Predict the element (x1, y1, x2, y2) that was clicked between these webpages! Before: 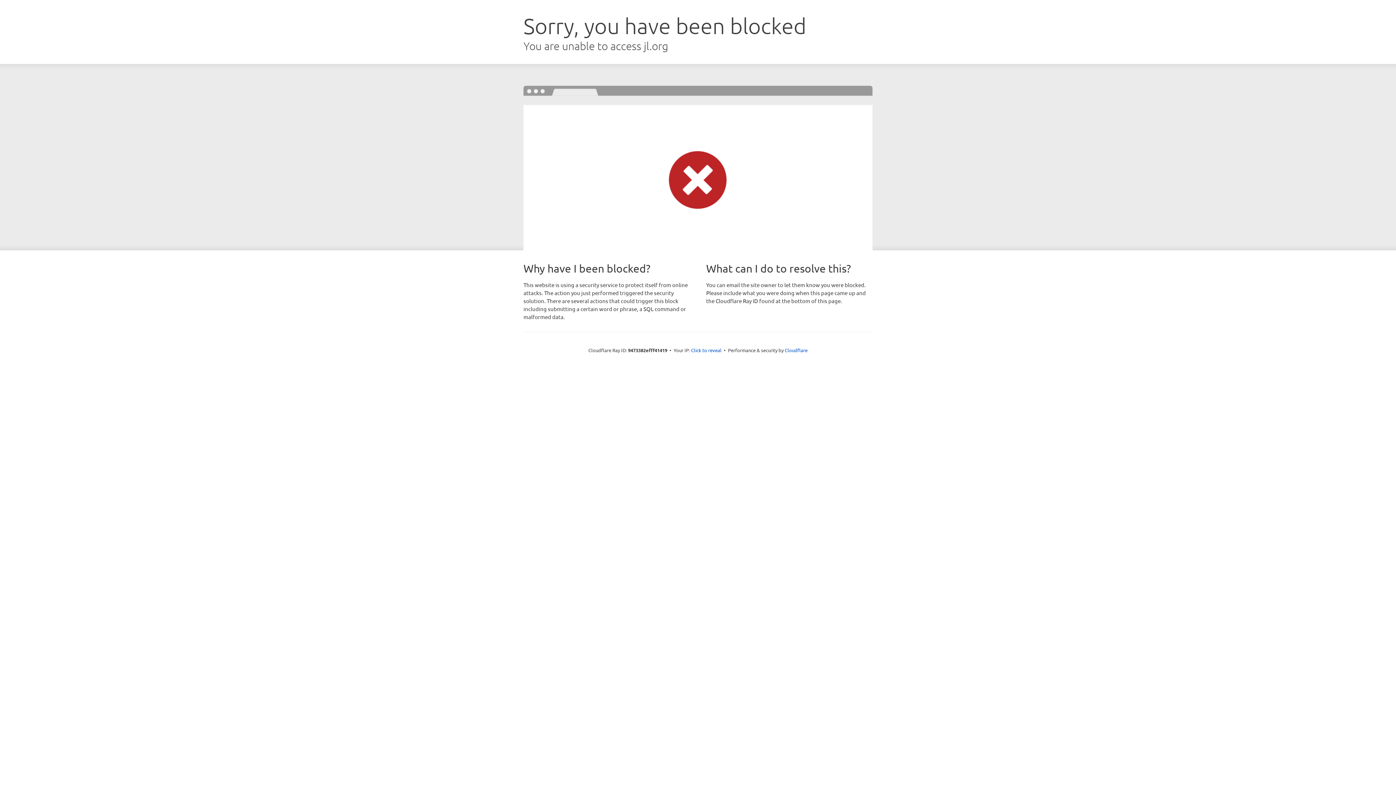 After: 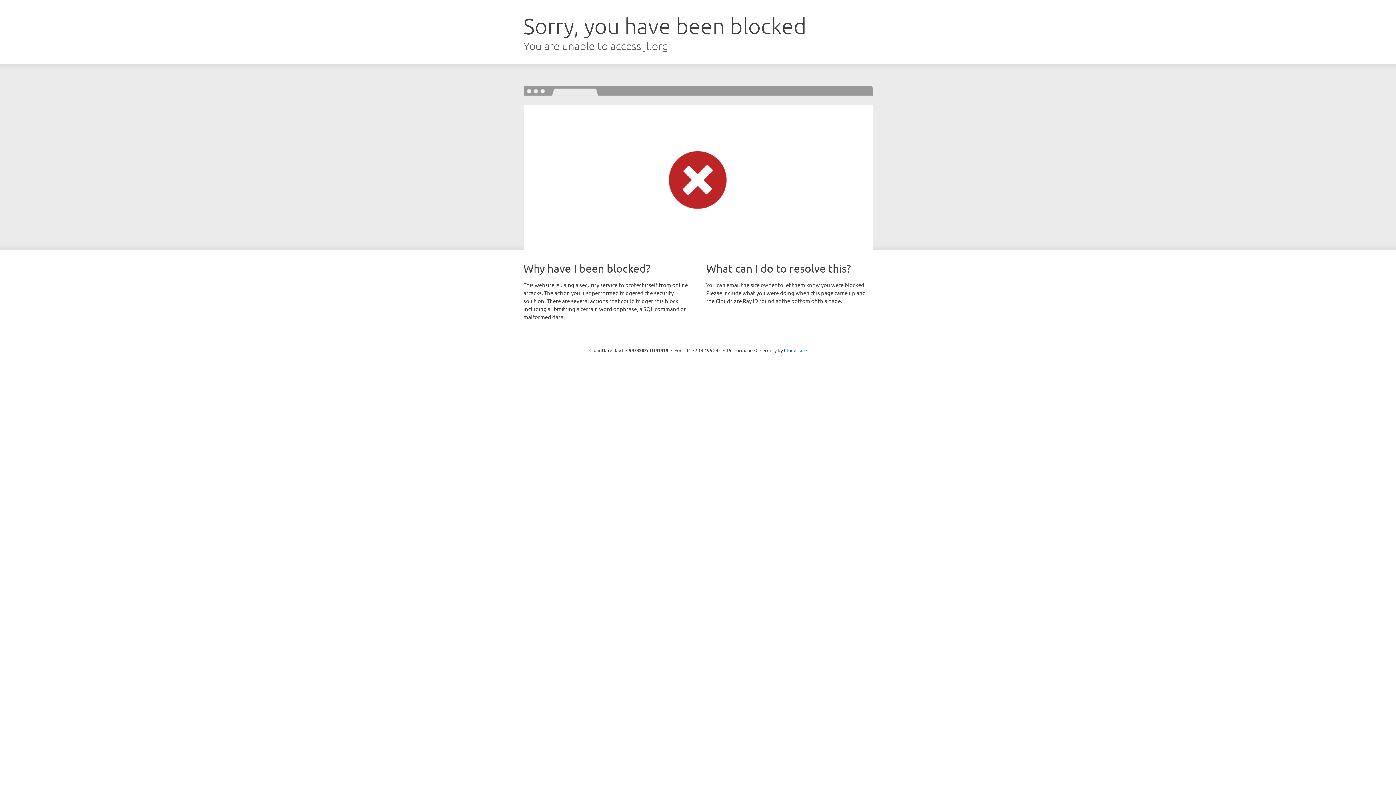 Action: bbox: (691, 346, 721, 353) label: Click to reveal